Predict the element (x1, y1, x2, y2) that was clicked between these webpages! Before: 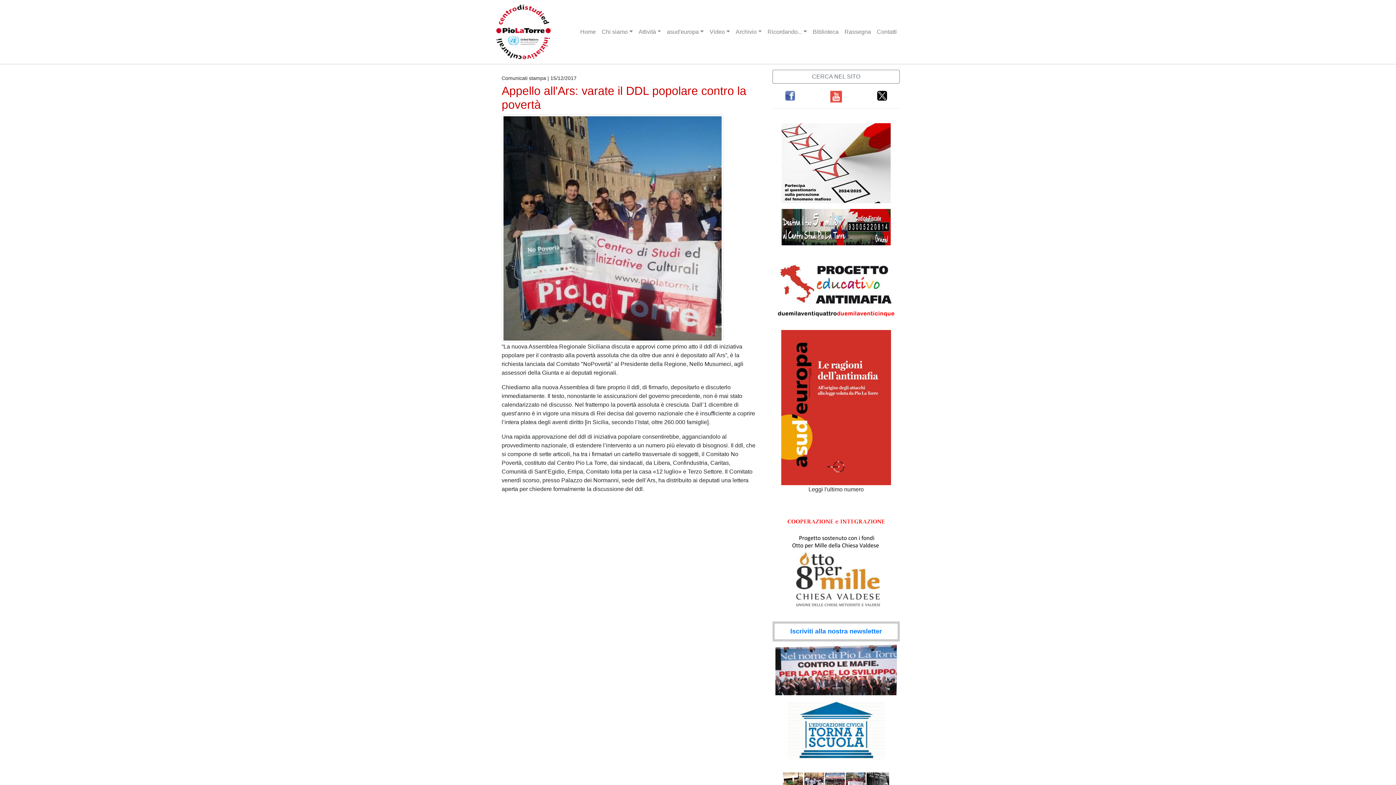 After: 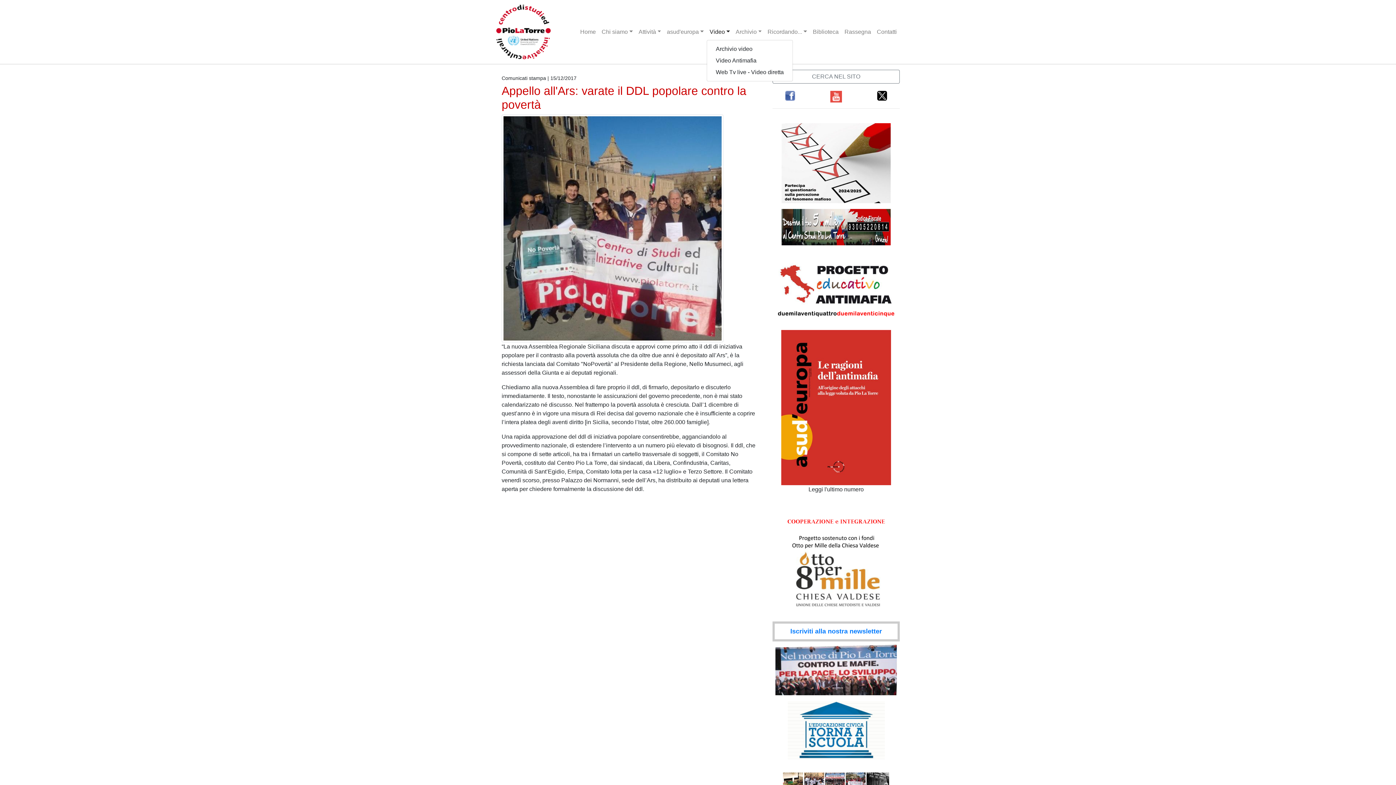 Action: bbox: (706, 24, 732, 39) label: Video